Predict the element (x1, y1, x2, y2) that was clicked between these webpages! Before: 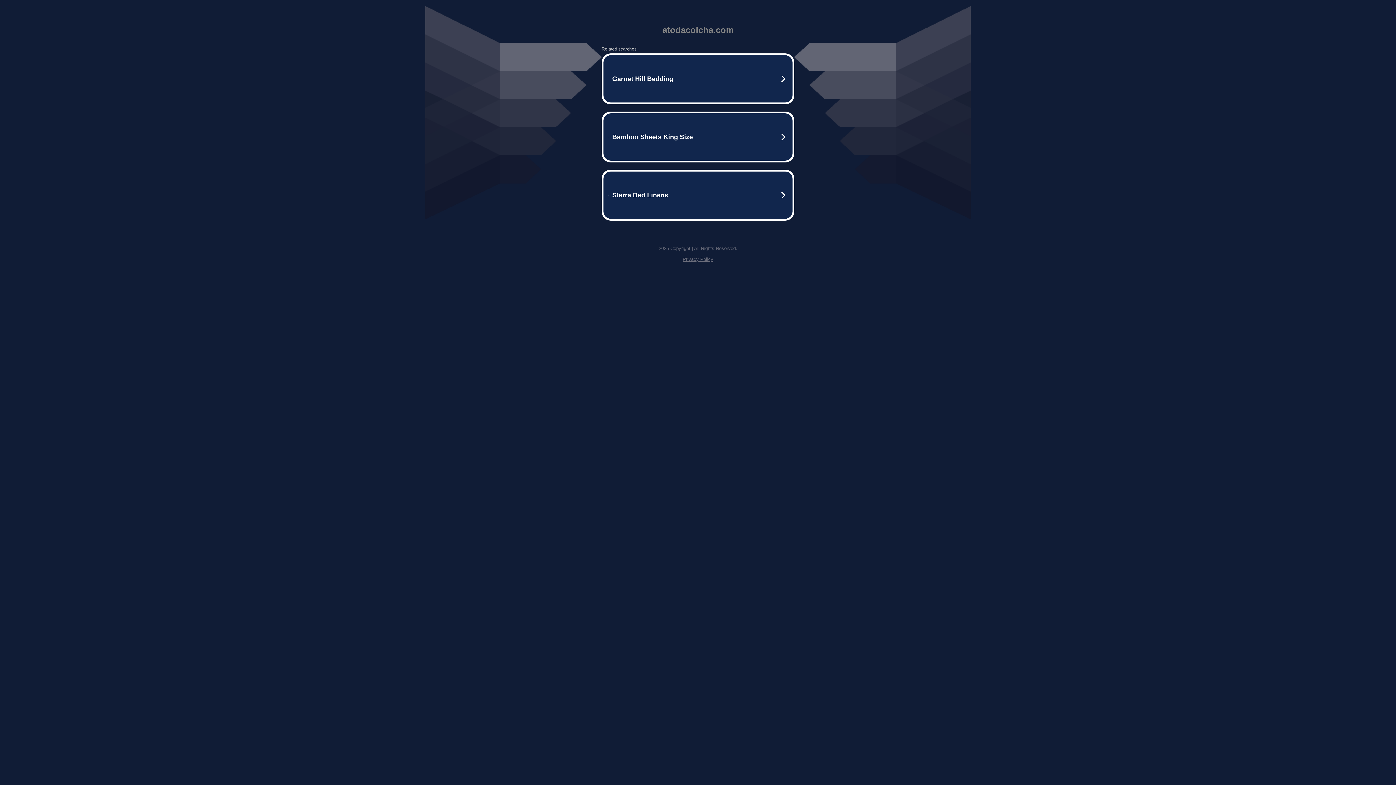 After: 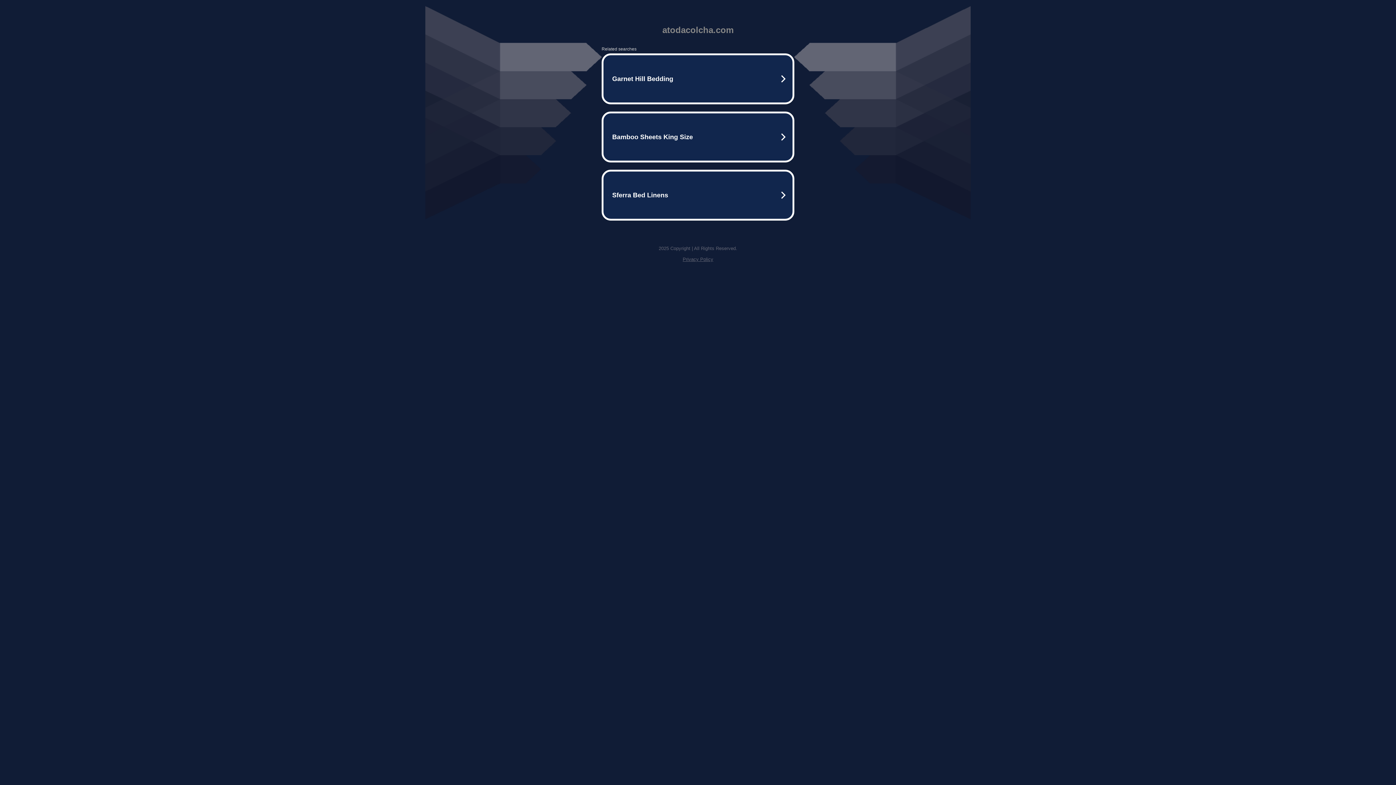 Action: bbox: (682, 256, 713, 262) label: Privacy Policy